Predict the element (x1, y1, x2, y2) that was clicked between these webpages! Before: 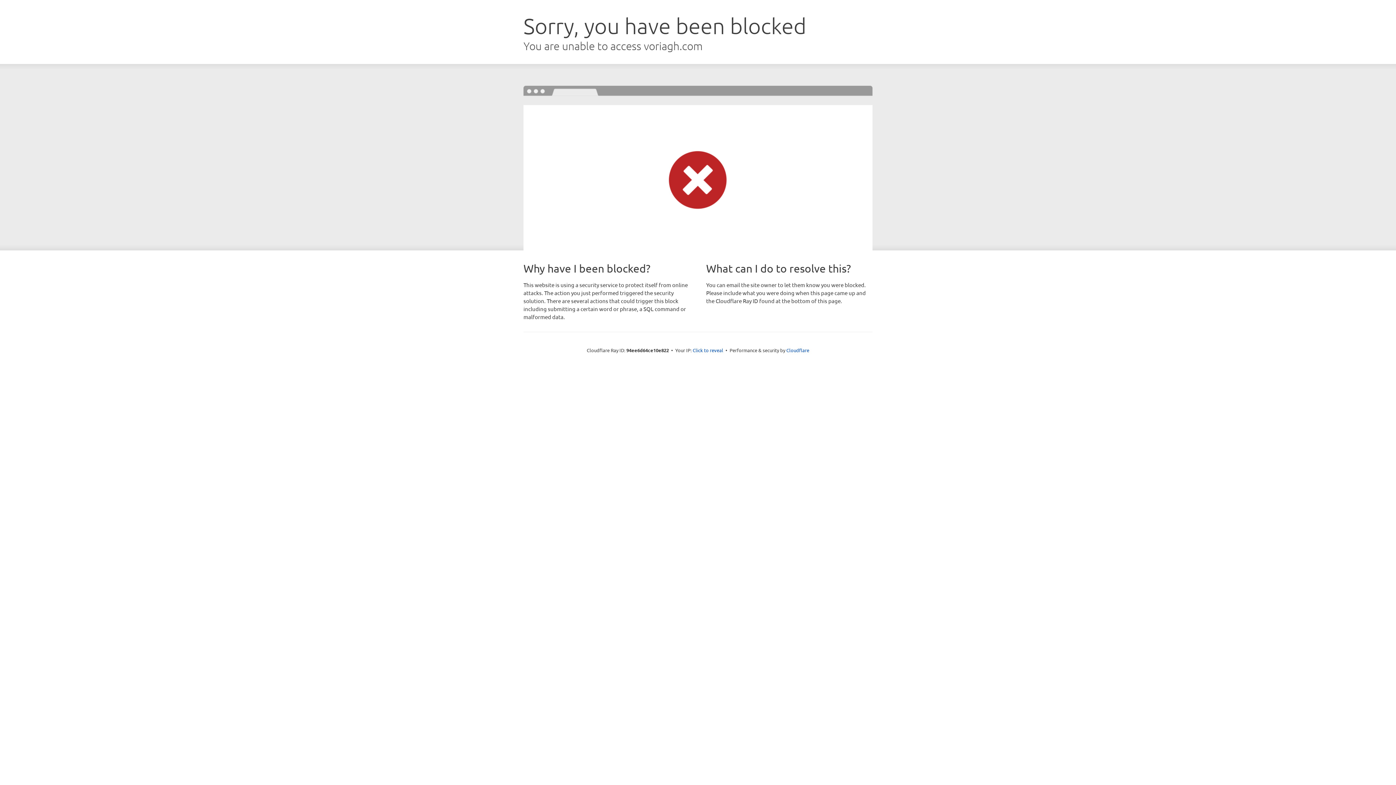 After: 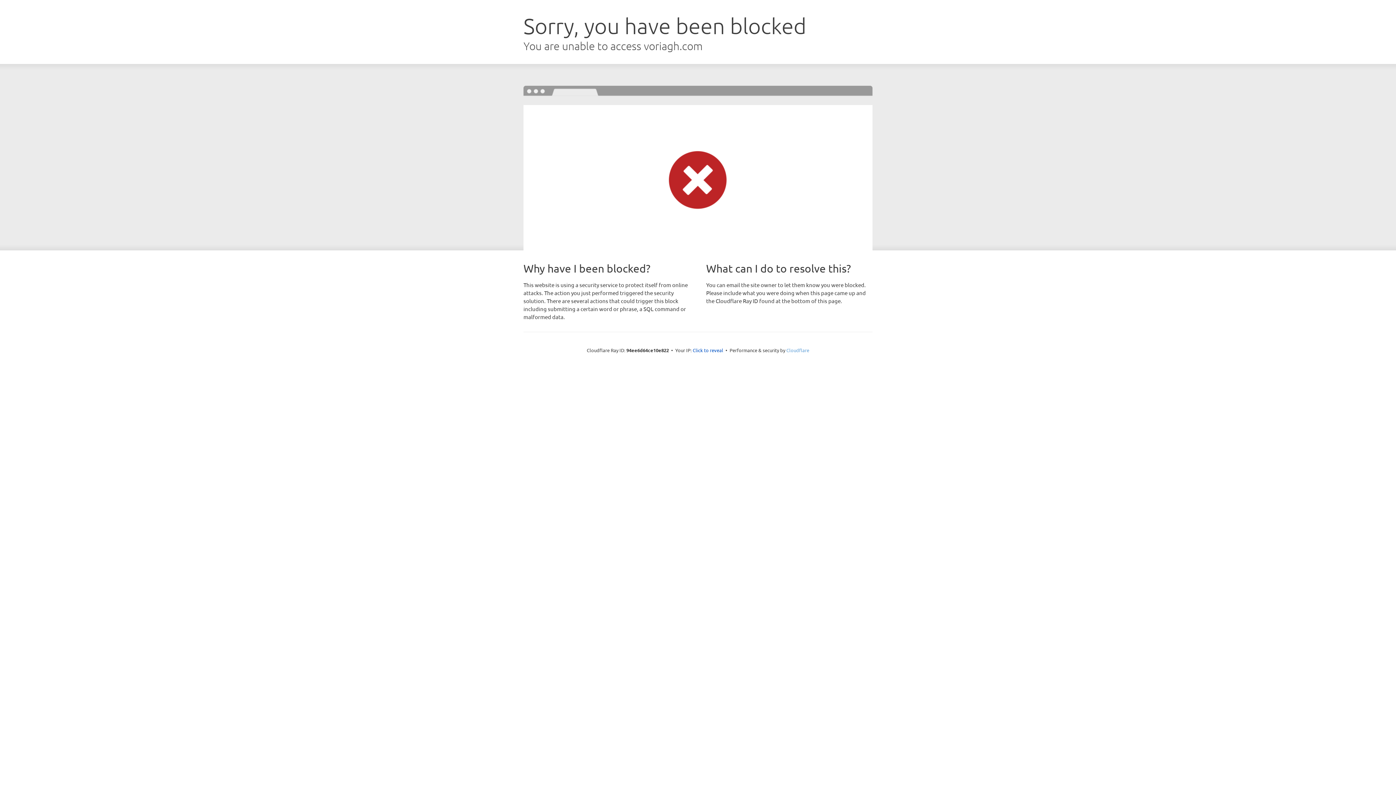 Action: label: Cloudflare bbox: (786, 347, 809, 353)